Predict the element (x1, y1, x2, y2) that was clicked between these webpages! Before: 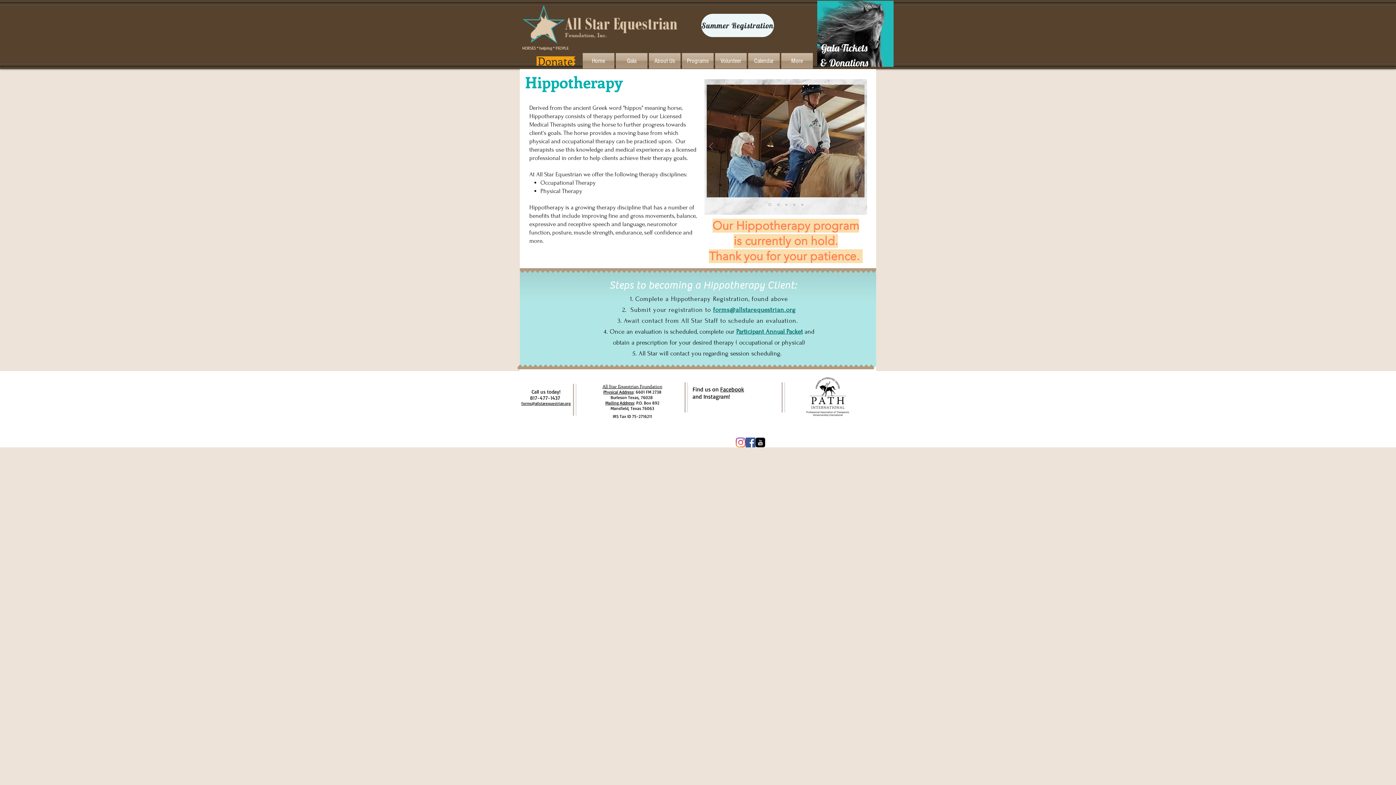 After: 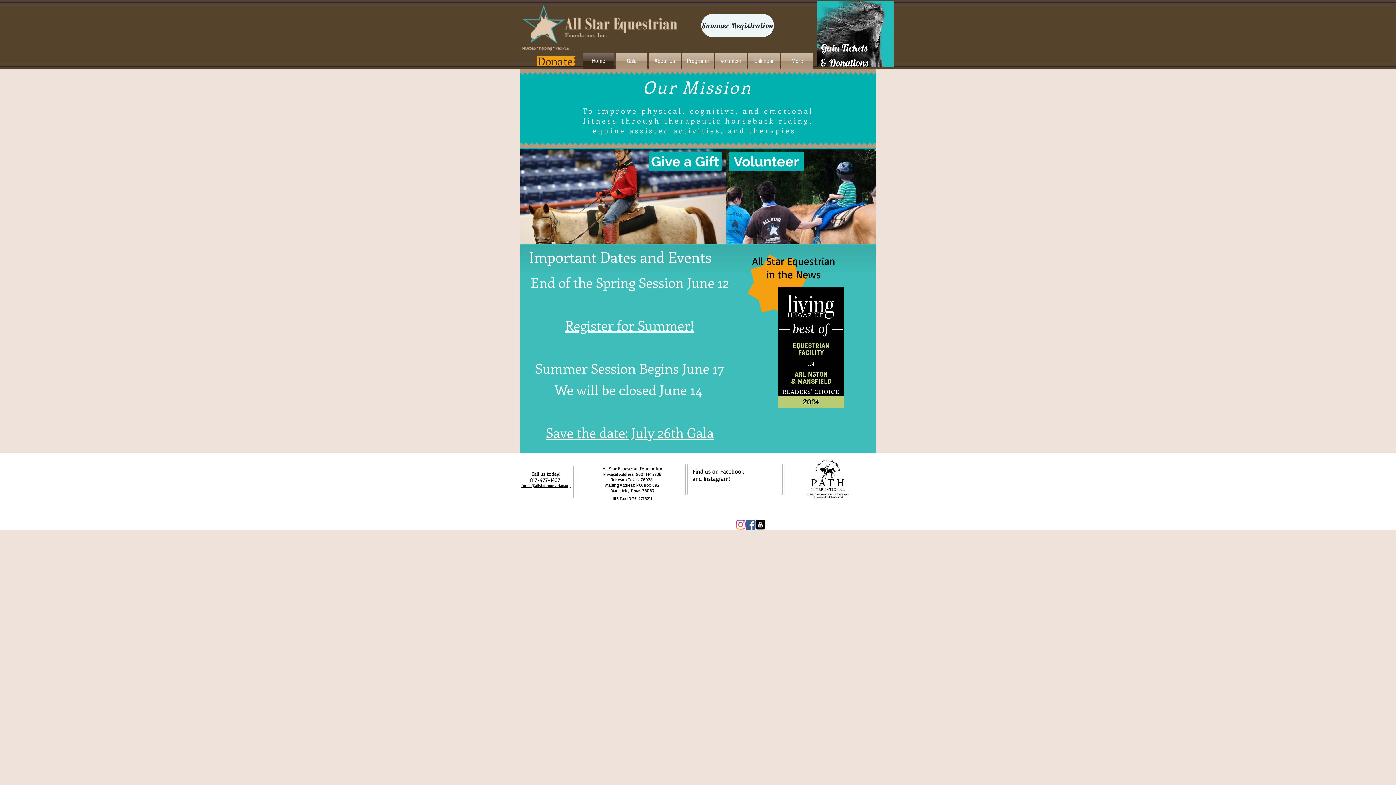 Action: bbox: (777, 203, 779, 205) label: Copy of Copy of Slide  1